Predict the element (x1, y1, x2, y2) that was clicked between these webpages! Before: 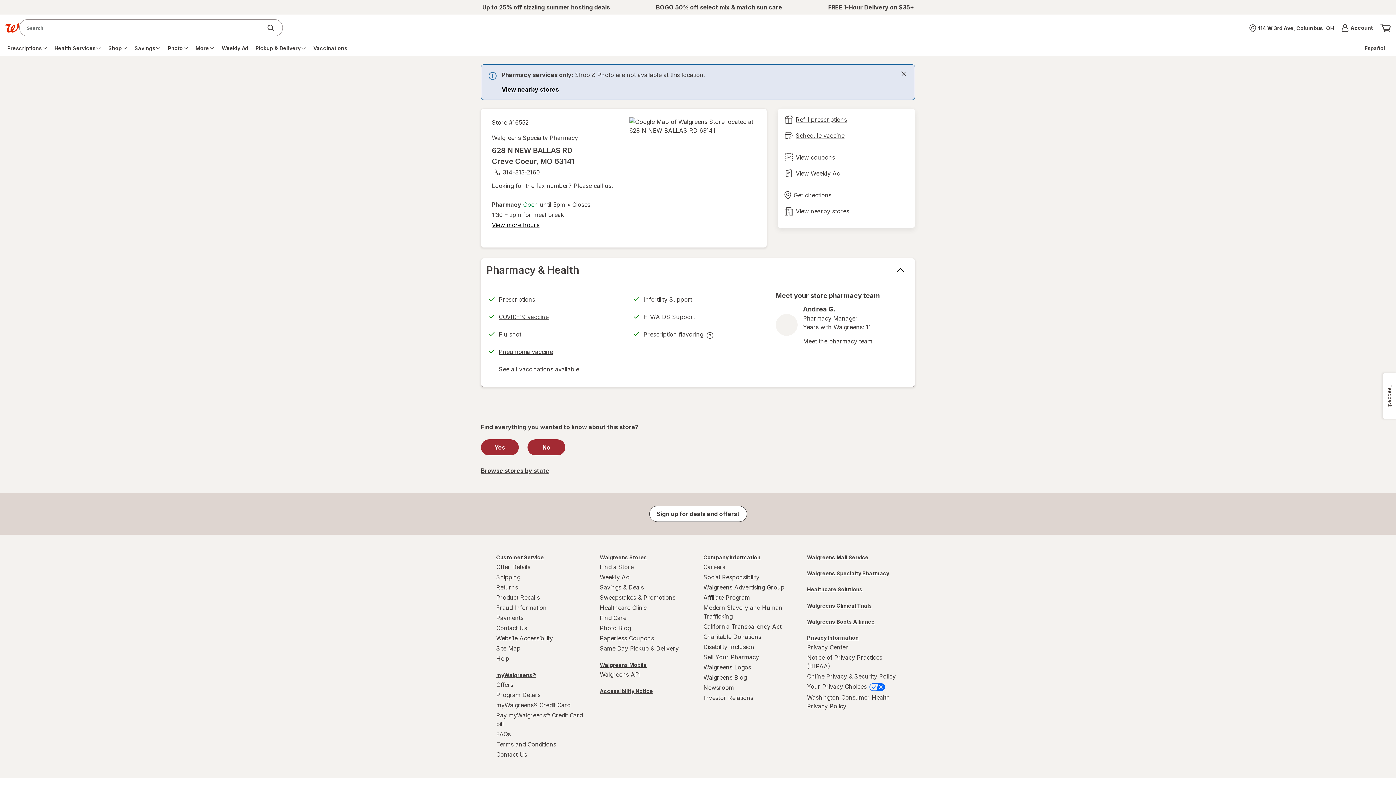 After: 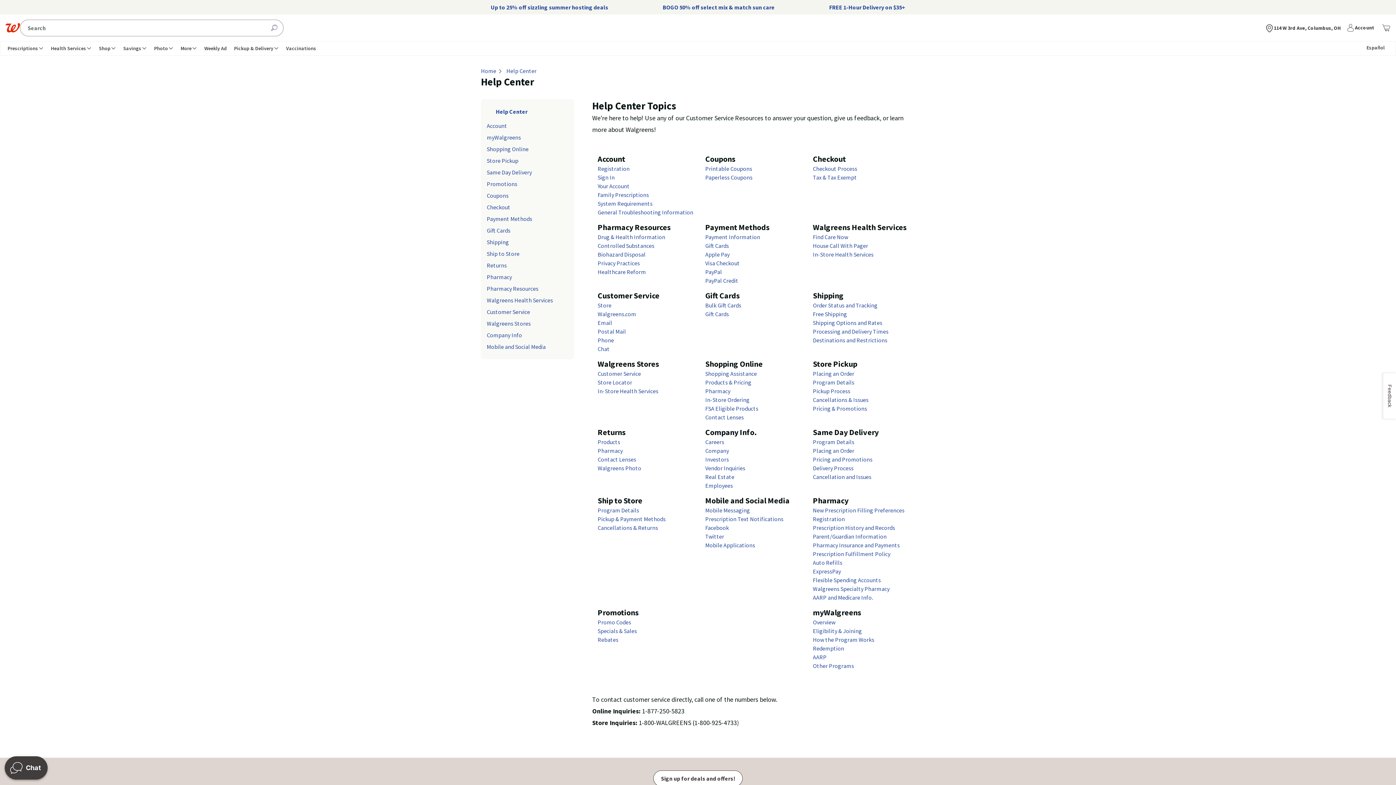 Action: bbox: (496, 653, 589, 664) label: Help